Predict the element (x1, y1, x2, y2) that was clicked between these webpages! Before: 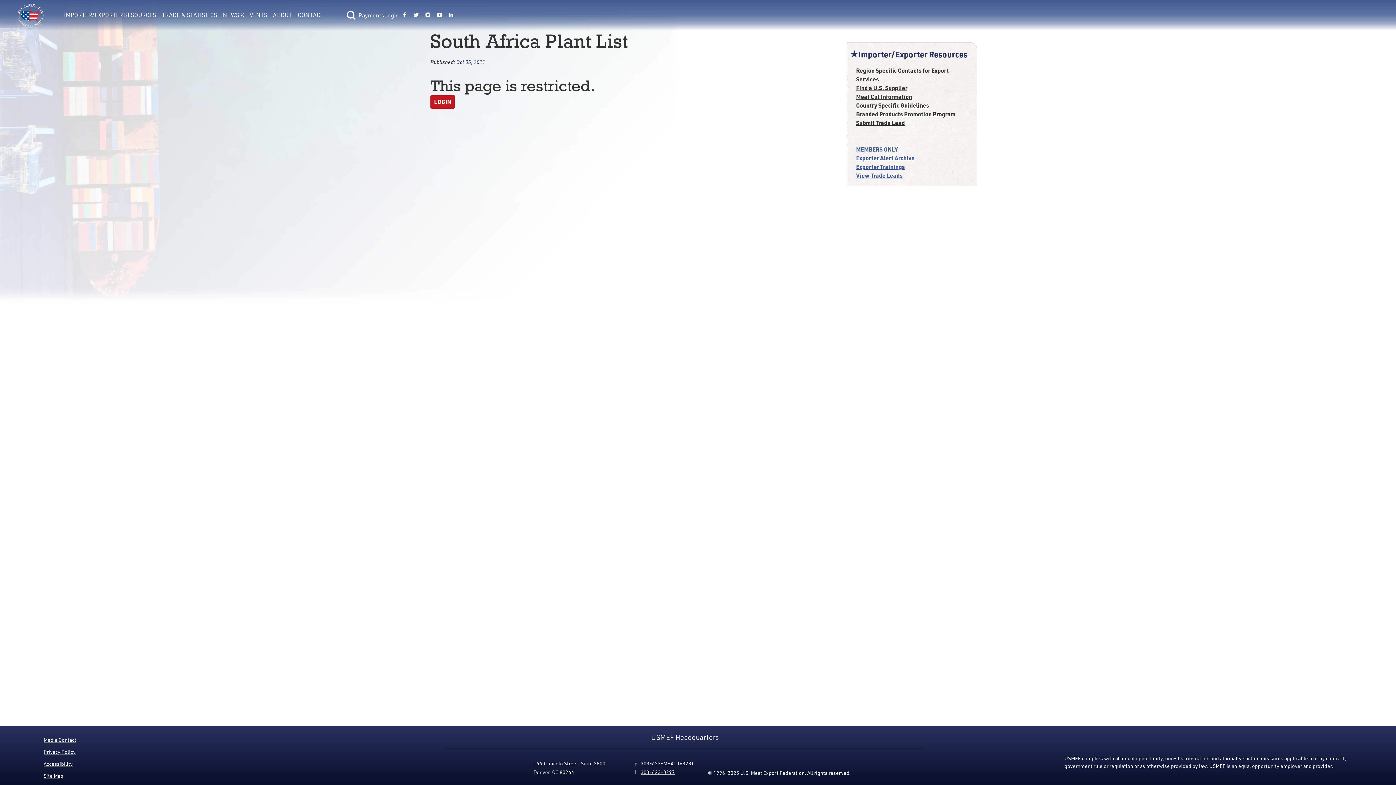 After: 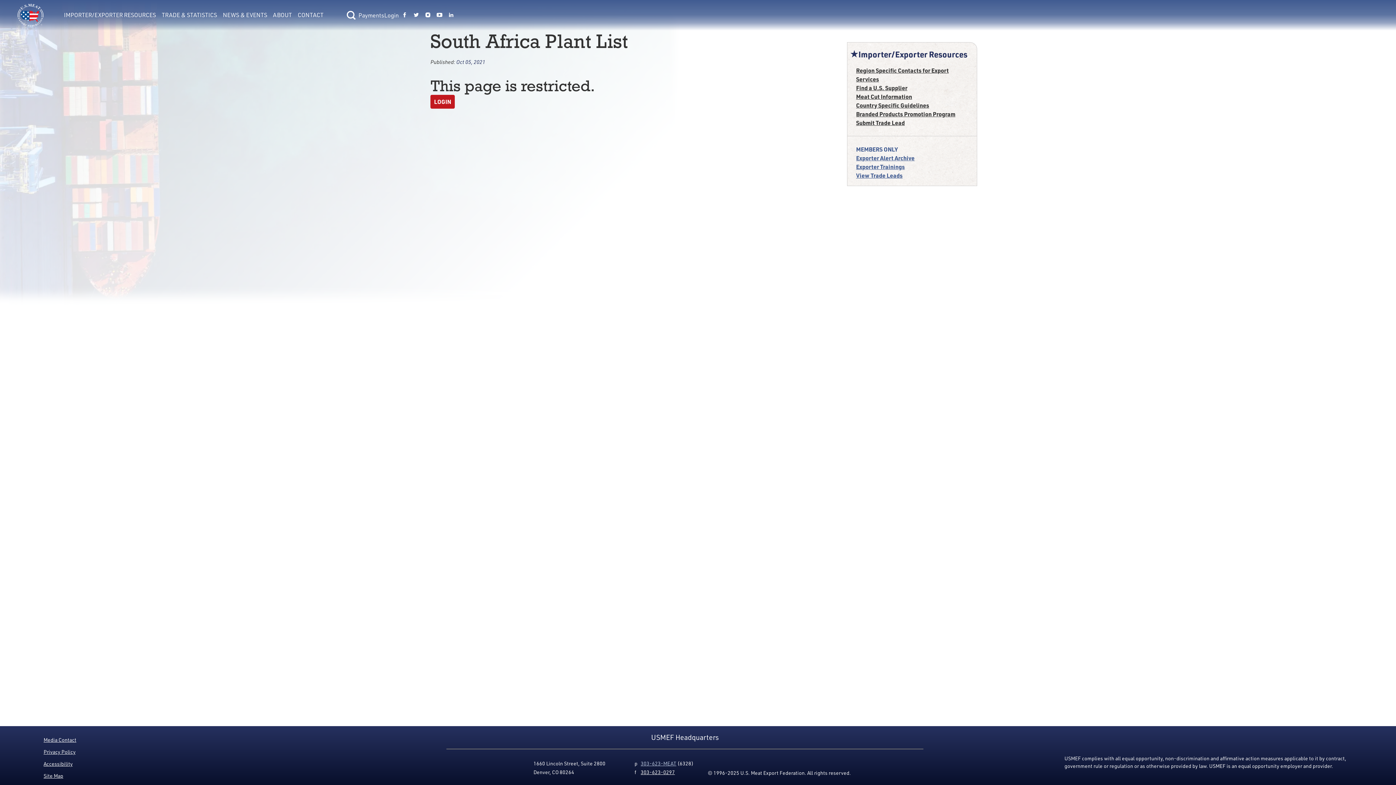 Action: bbox: (640, 760, 676, 767) label: 303-623-MEAT